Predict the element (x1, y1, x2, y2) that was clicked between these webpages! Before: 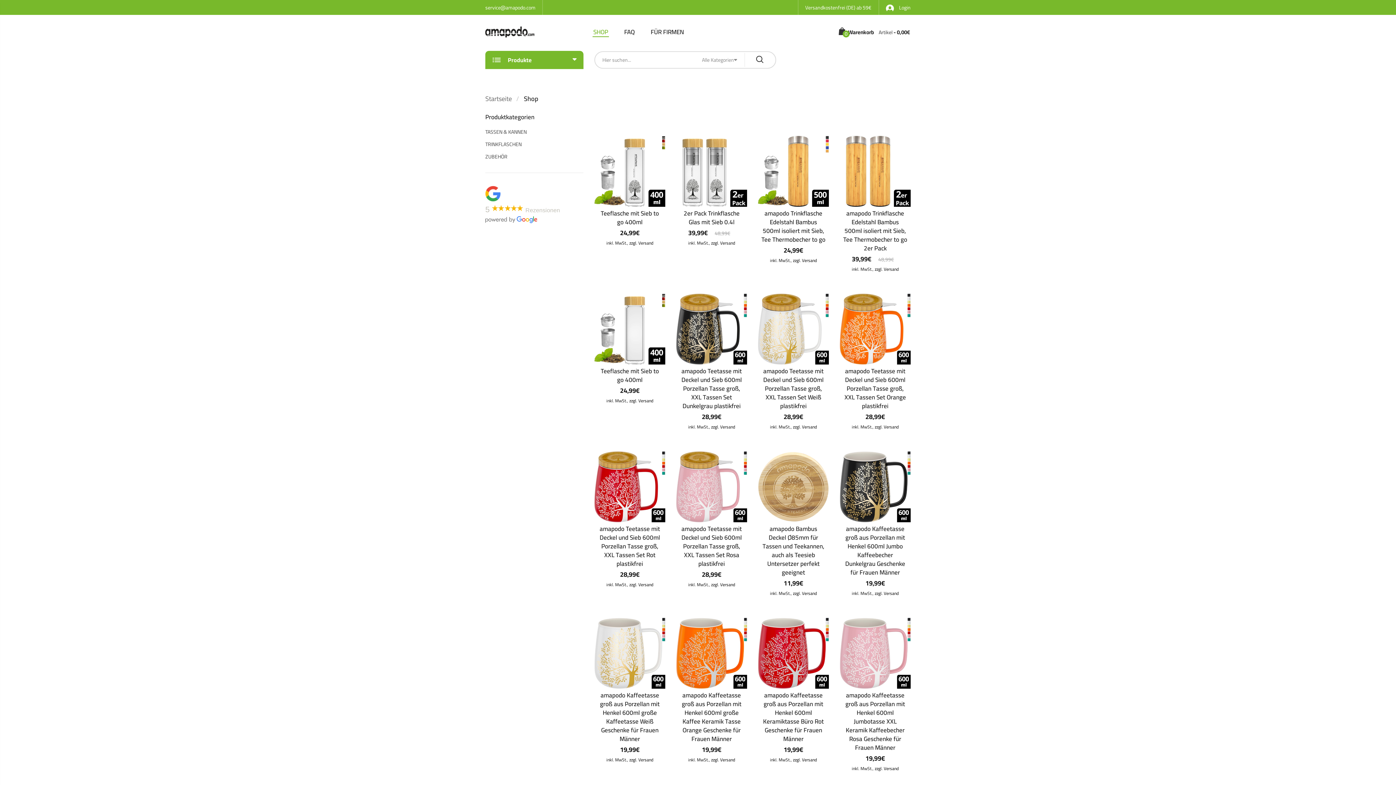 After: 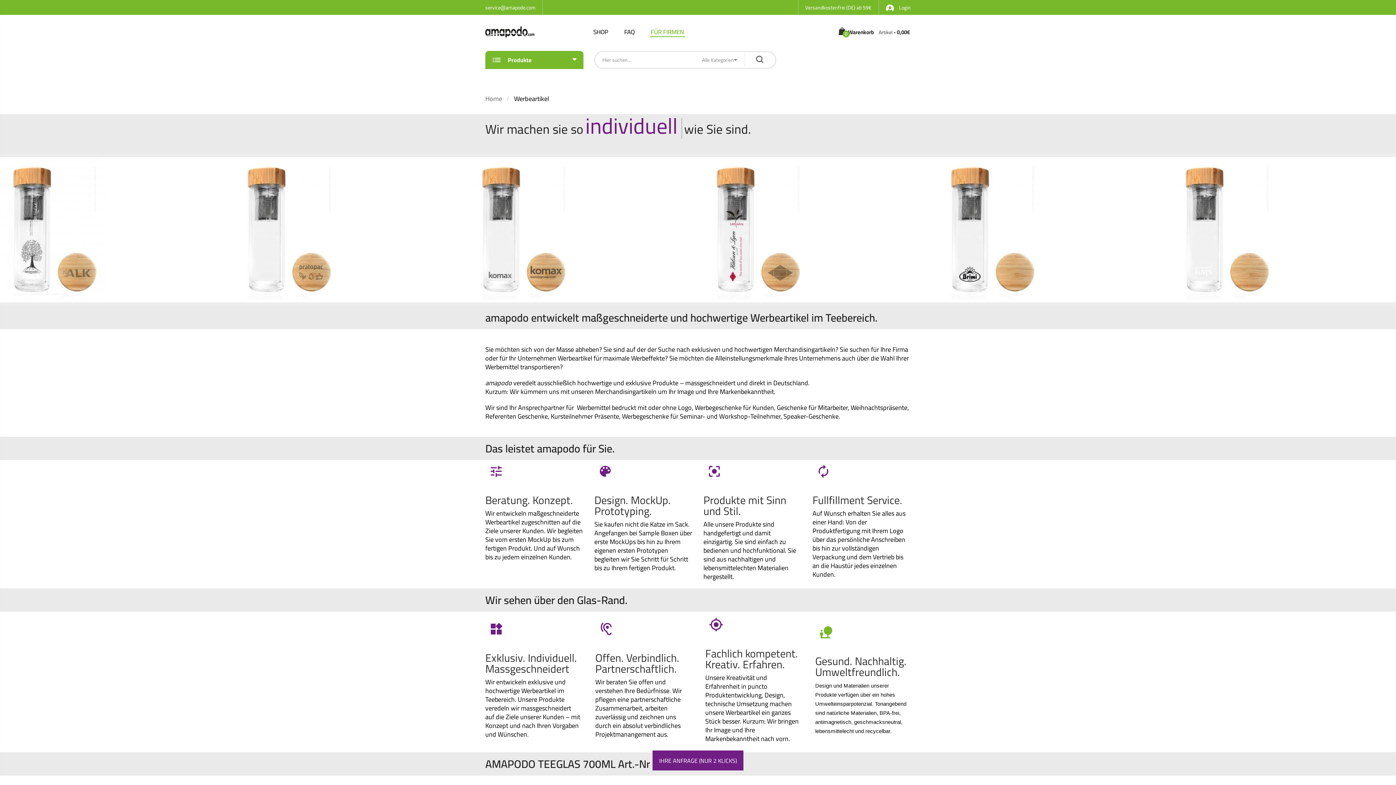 Action: label: FÜR FIRMEN bbox: (650, 27, 685, 36)